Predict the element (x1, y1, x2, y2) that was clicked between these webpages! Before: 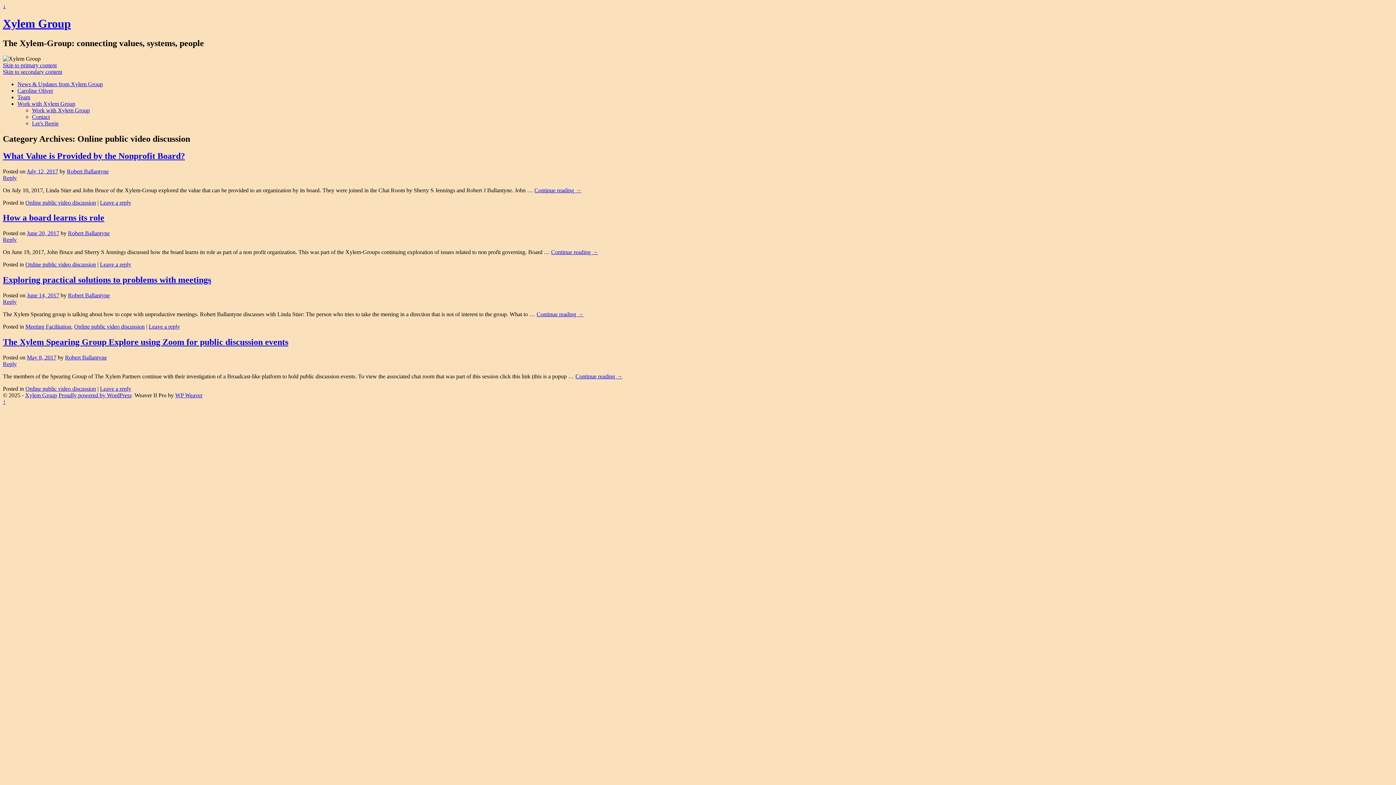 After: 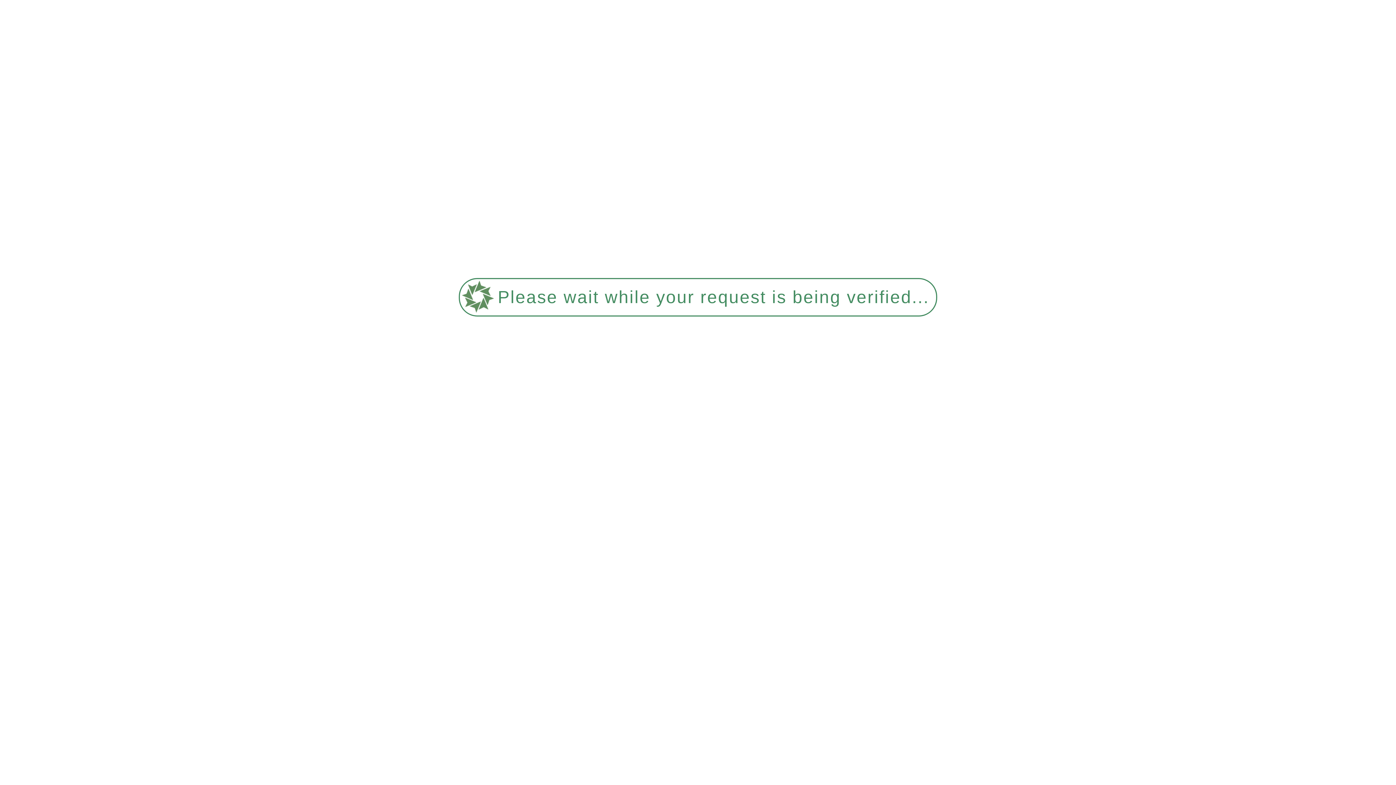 Action: bbox: (2, 17, 70, 30) label: Xylem Group